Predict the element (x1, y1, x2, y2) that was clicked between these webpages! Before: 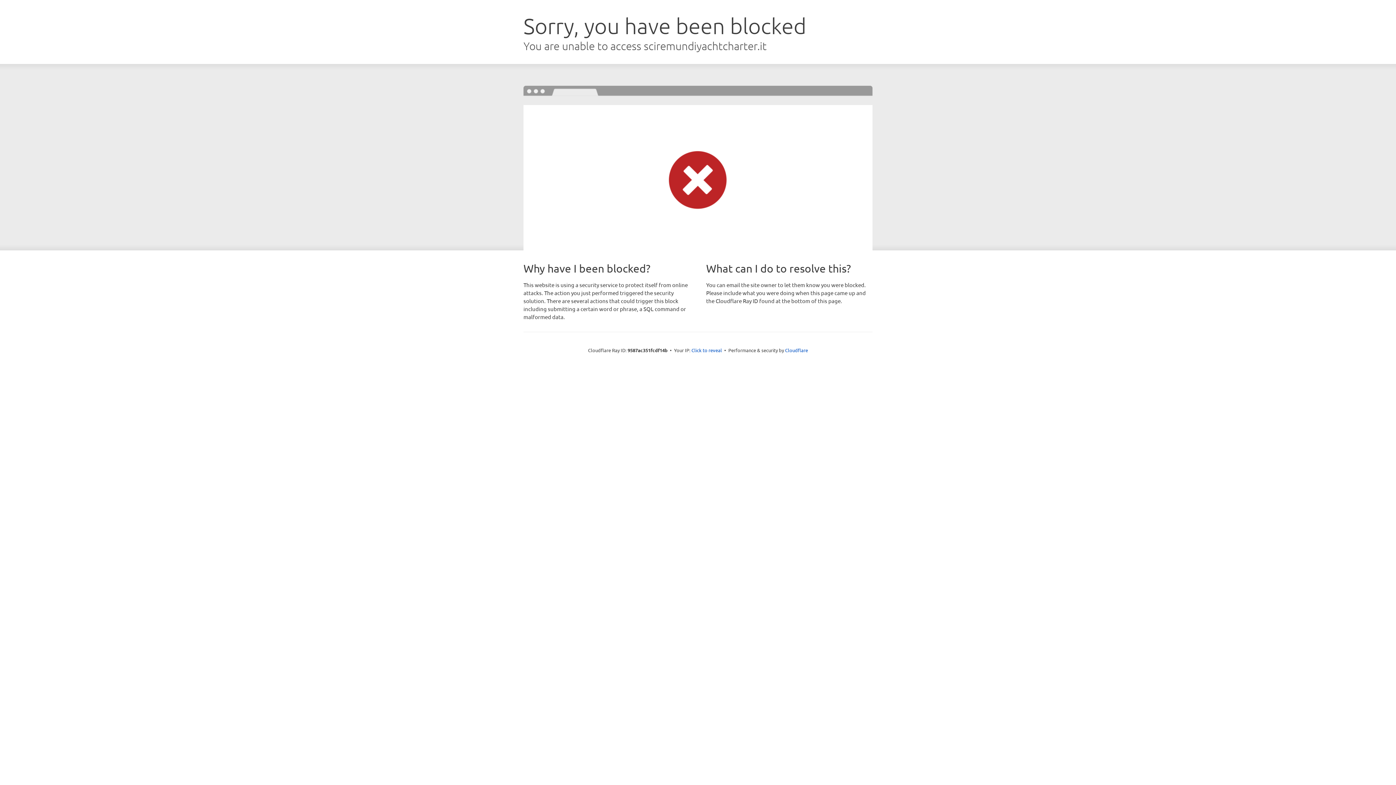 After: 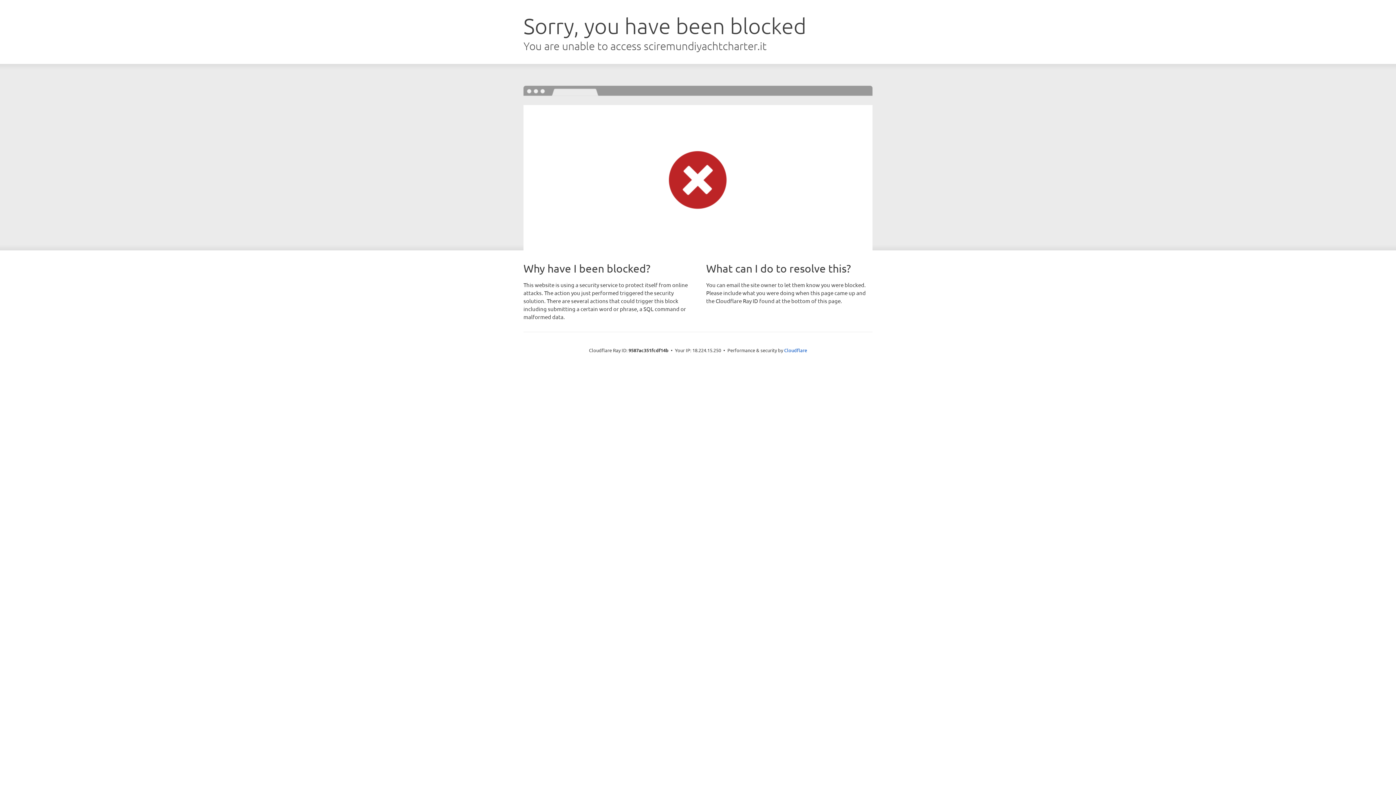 Action: label: Click to reveal bbox: (691, 346, 722, 353)